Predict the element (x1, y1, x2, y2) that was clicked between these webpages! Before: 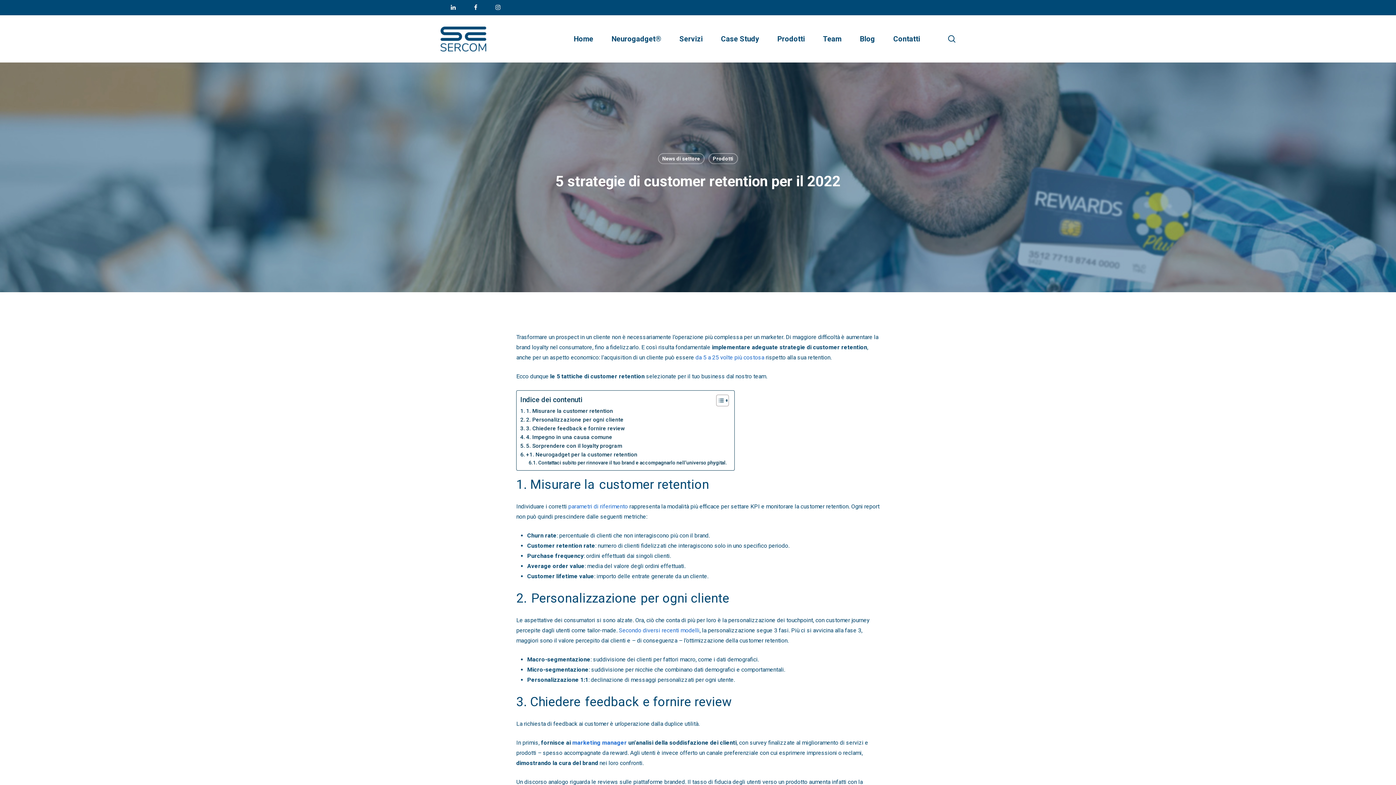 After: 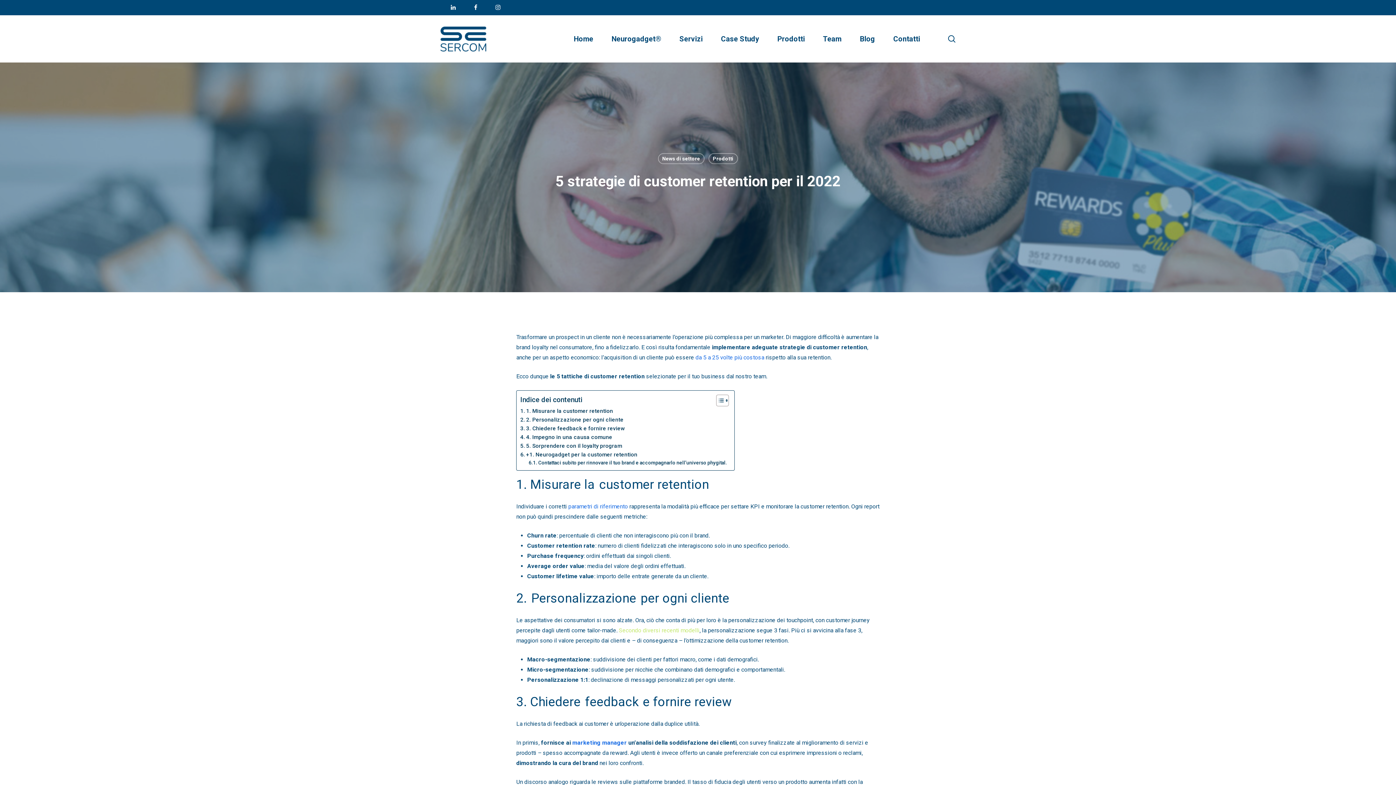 Action: label: Secondo diversi recenti modelli bbox: (618, 627, 699, 634)